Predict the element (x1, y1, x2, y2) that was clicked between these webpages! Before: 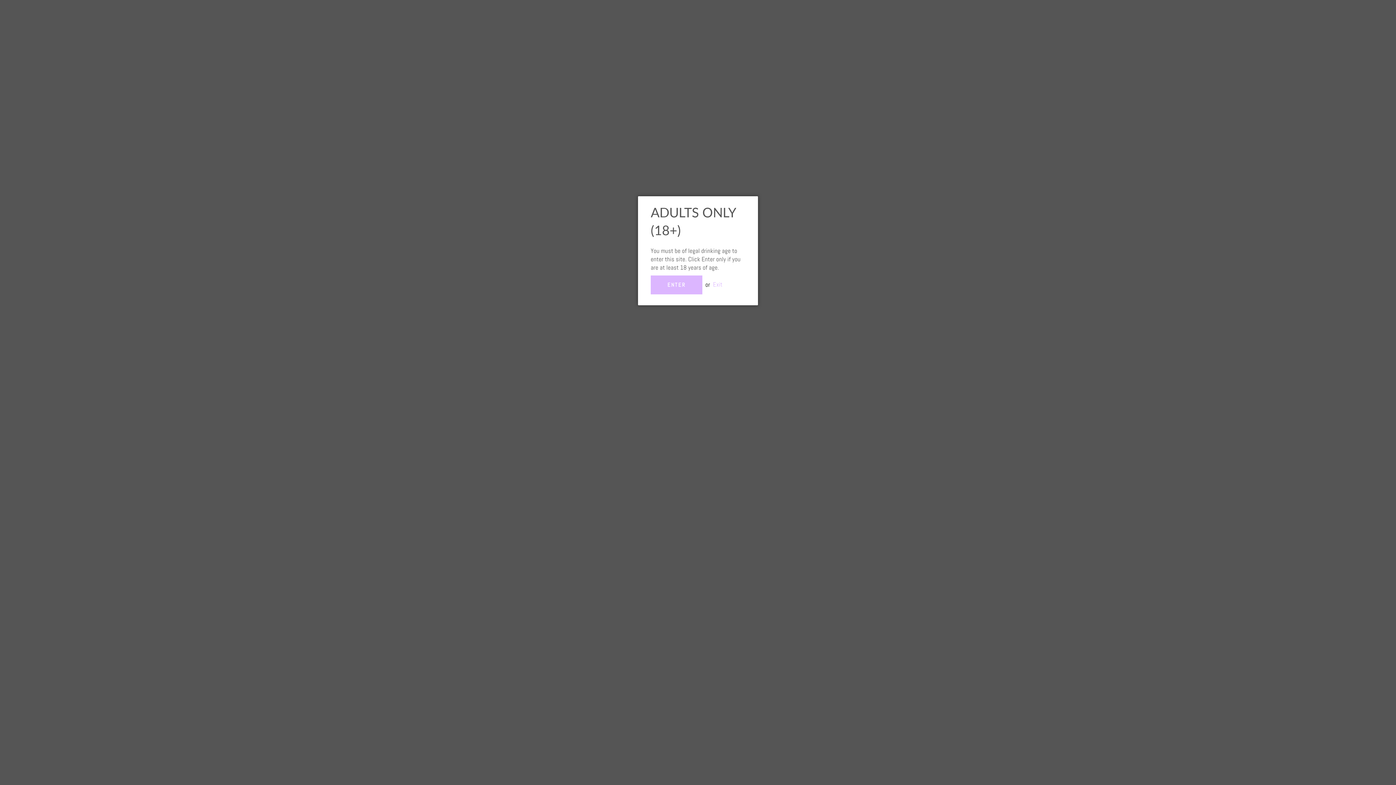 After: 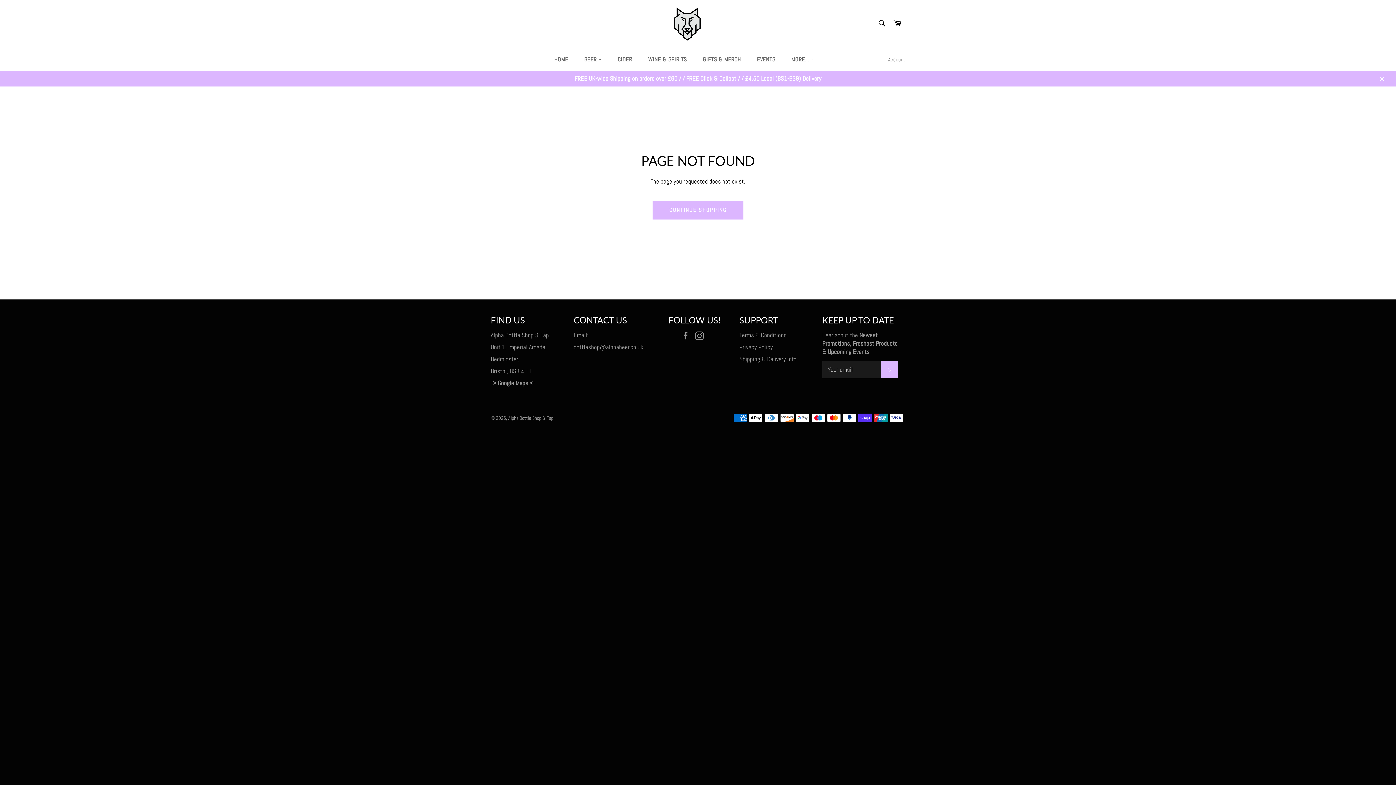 Action: label: ENTER bbox: (650, 275, 702, 294)